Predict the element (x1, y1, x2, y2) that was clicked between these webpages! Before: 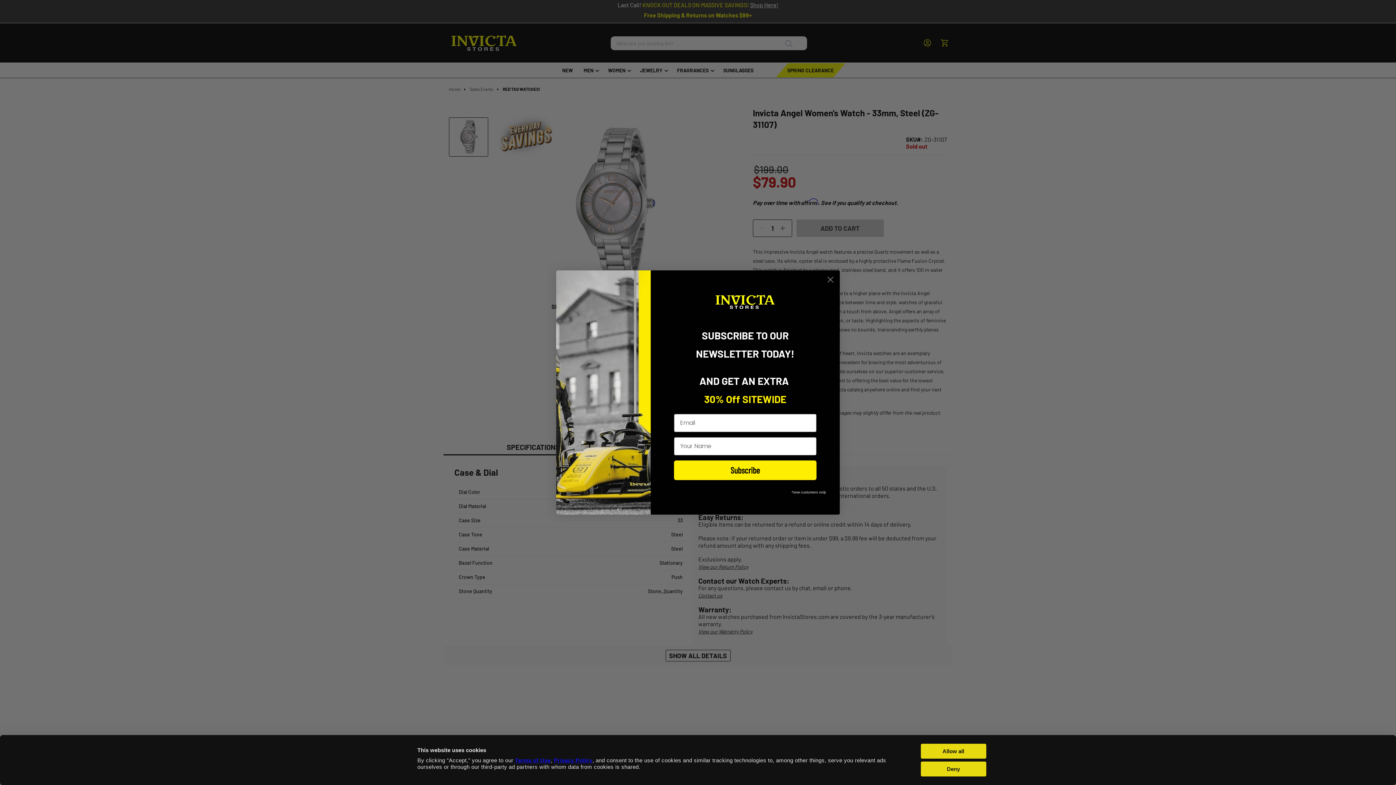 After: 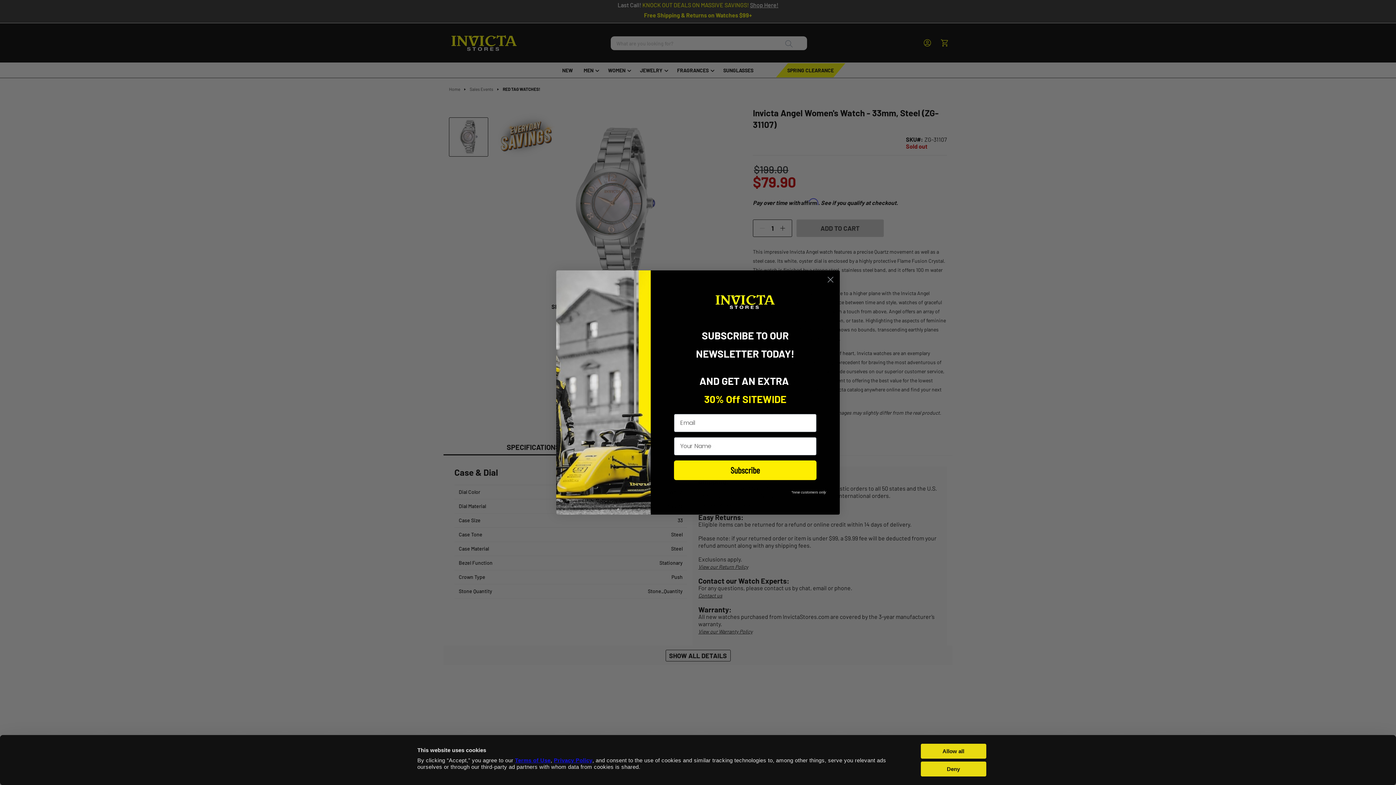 Action: bbox: (515, 757, 550, 763) label: Terms of Use